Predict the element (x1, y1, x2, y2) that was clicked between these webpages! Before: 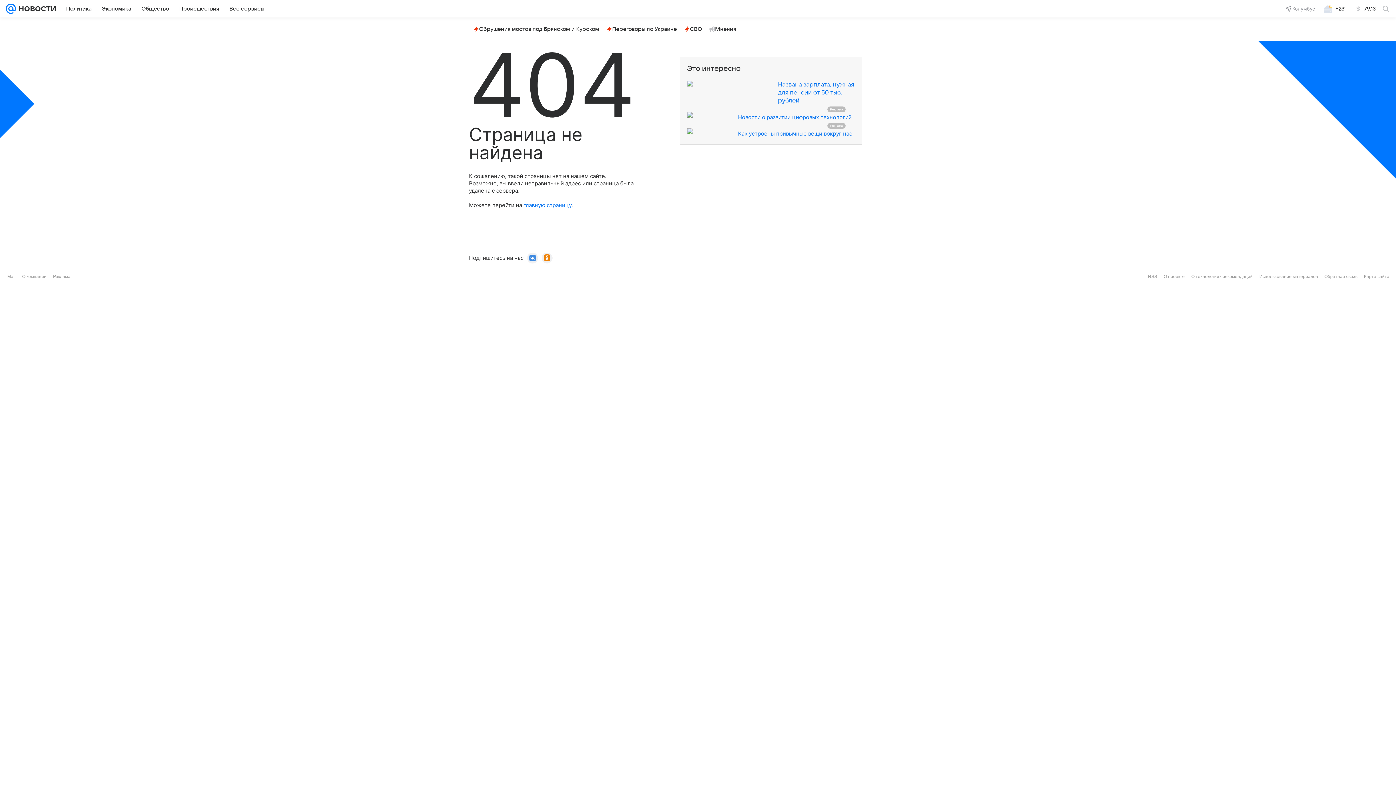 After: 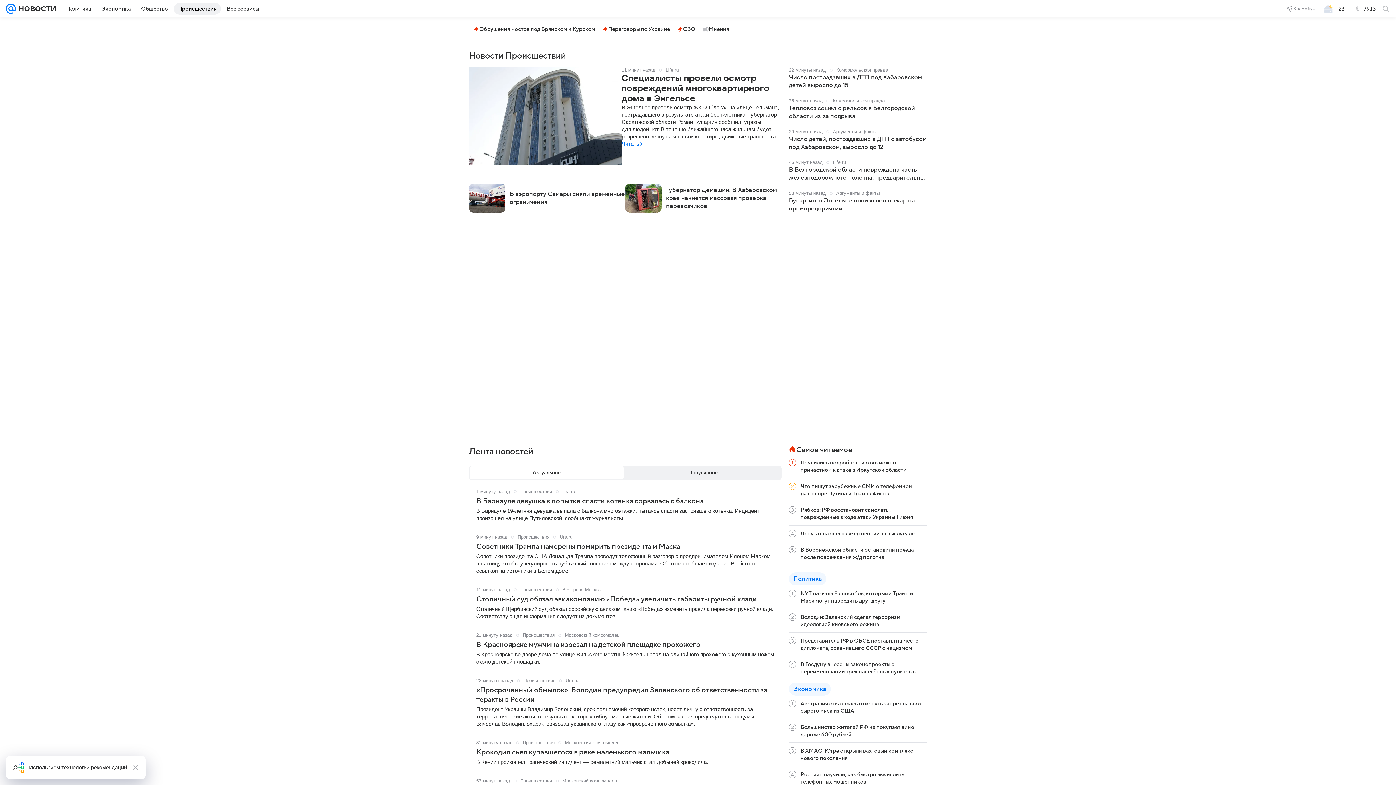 Action: bbox: (174, 2, 223, 14) label: Происшествия